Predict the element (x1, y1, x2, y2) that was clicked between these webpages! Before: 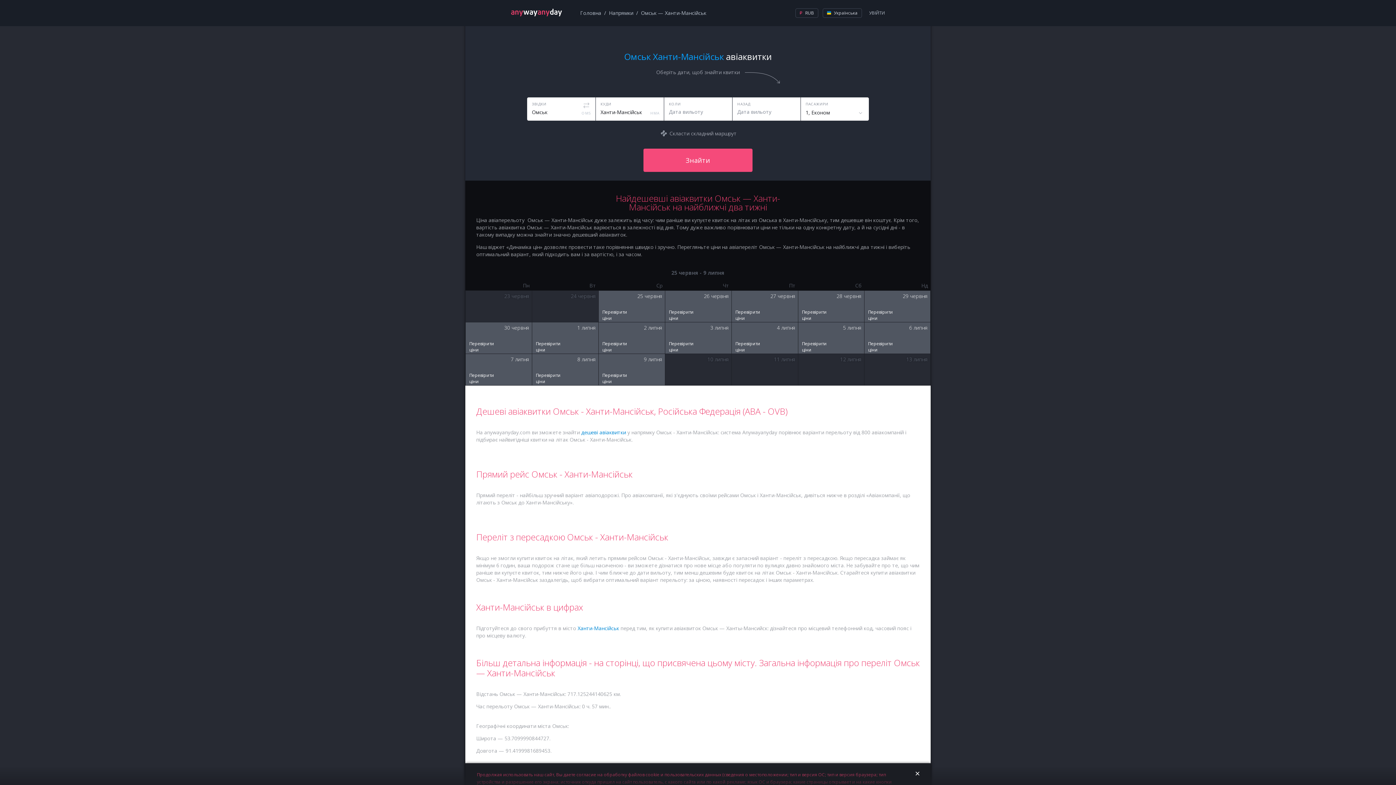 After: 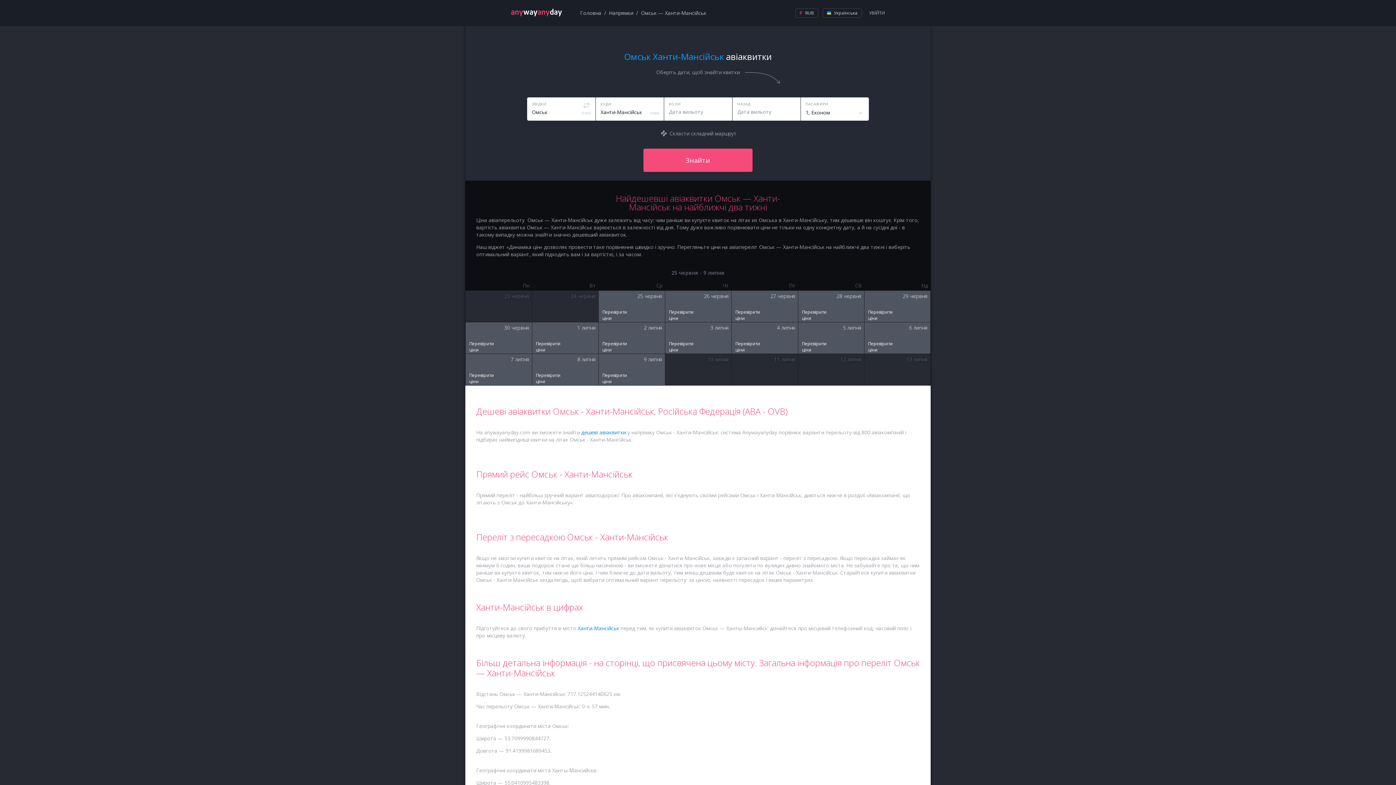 Action: bbox: (913, 769, 922, 778) label: ×